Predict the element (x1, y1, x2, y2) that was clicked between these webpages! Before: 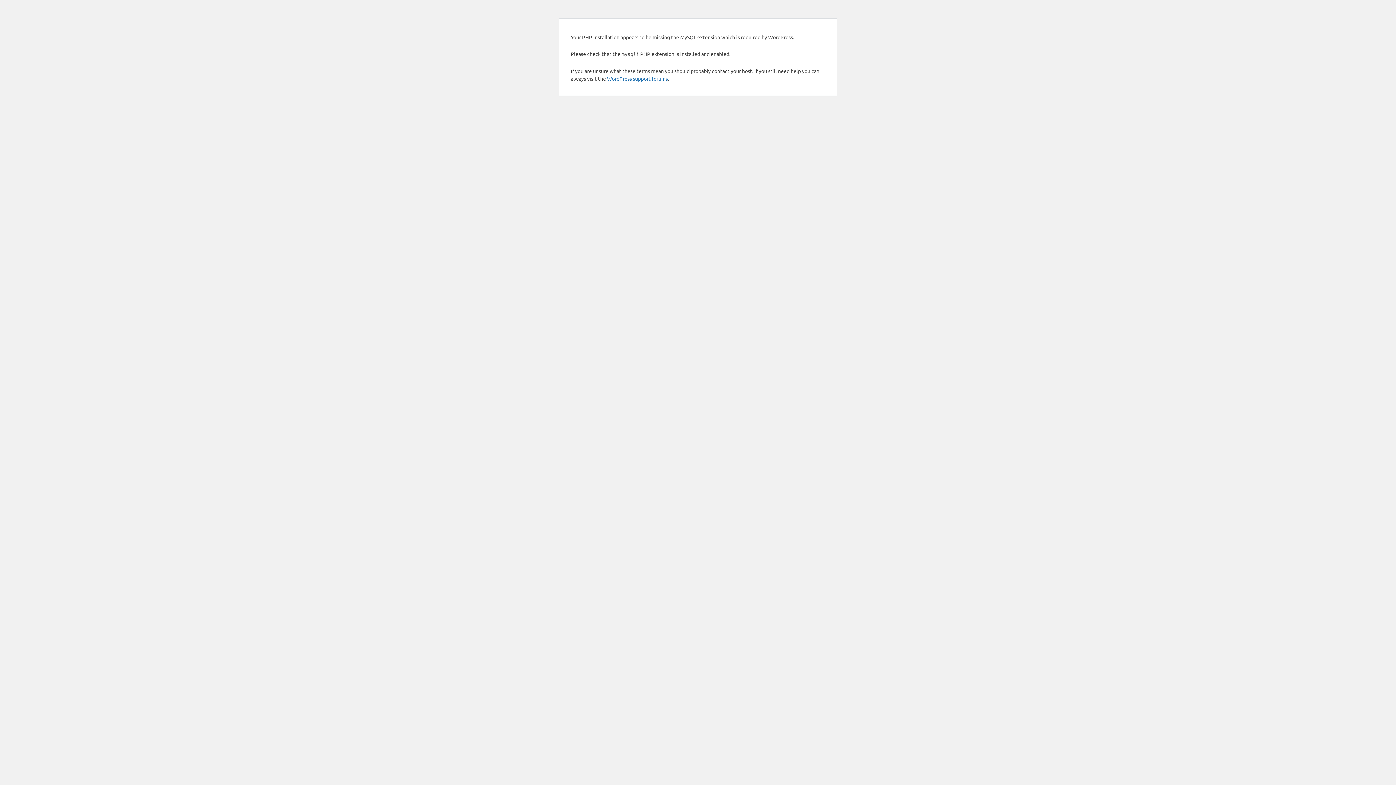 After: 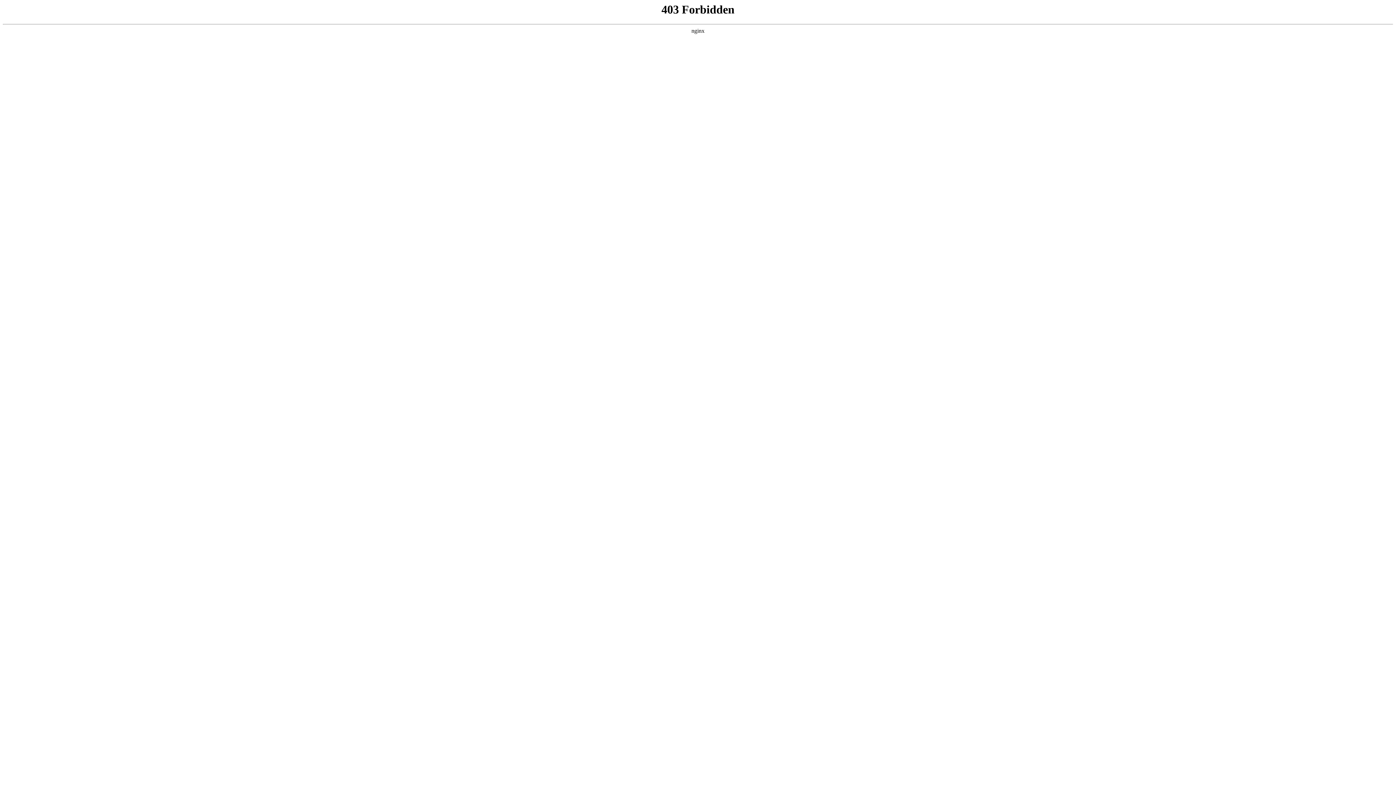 Action: label: WordPress support forums bbox: (607, 75, 668, 81)